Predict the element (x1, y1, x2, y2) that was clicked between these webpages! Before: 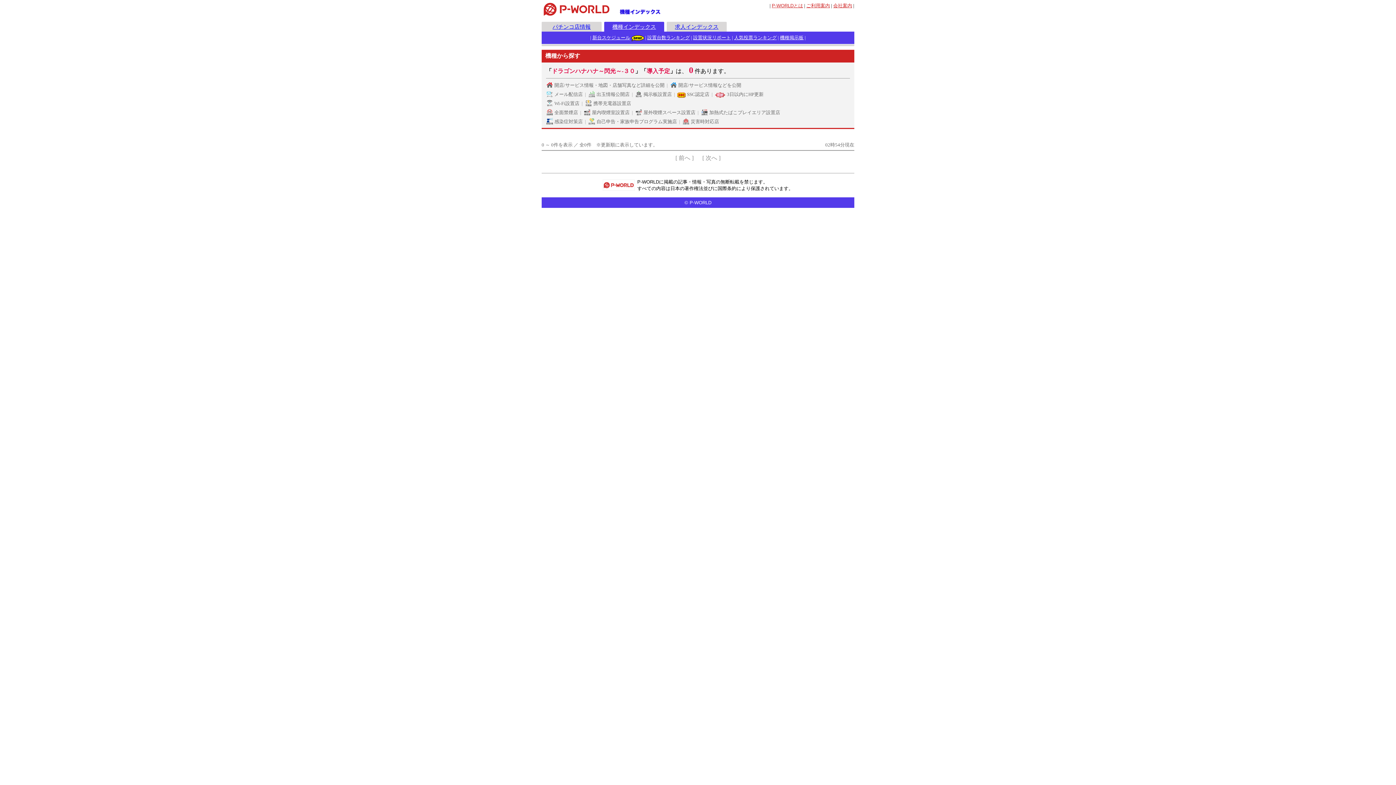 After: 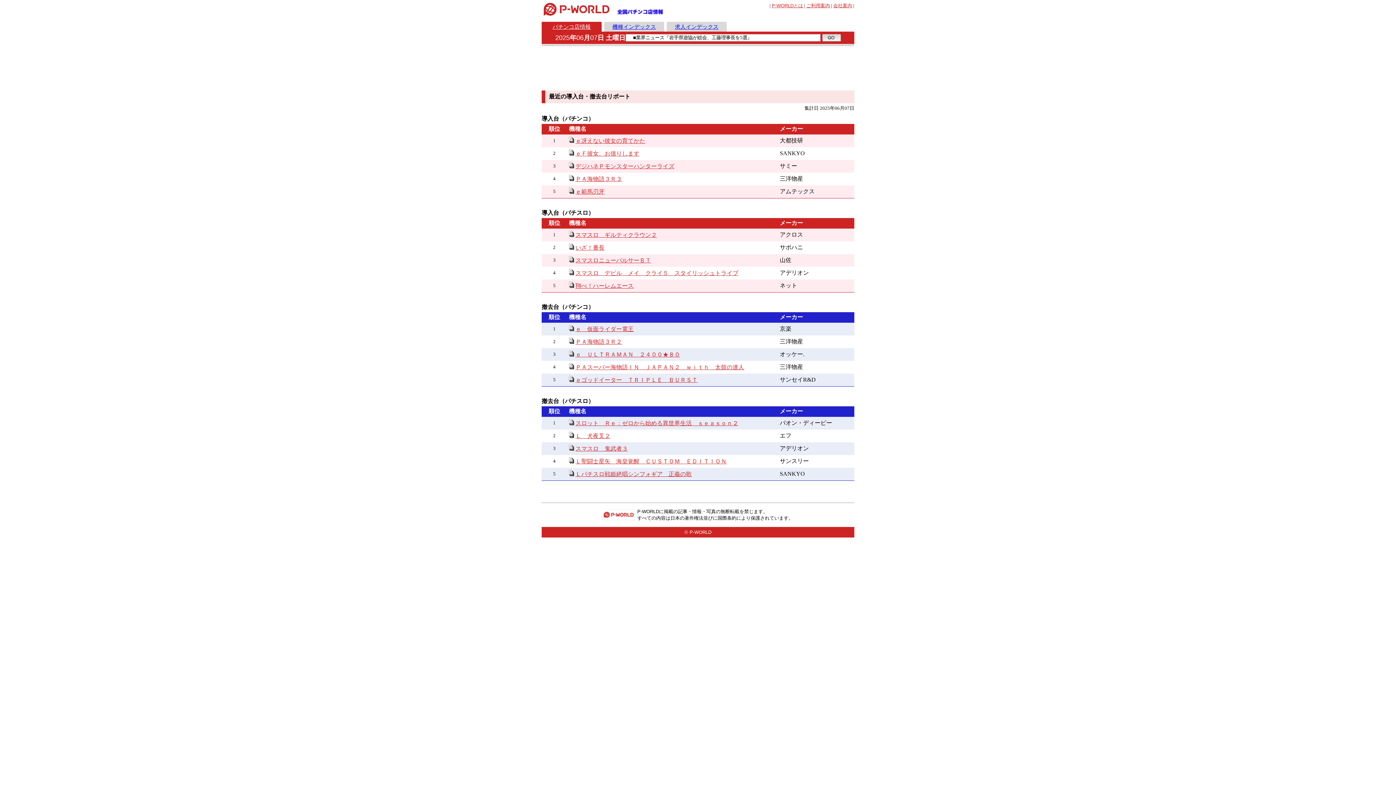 Action: bbox: (693, 34, 731, 40) label: 設置状況リポート